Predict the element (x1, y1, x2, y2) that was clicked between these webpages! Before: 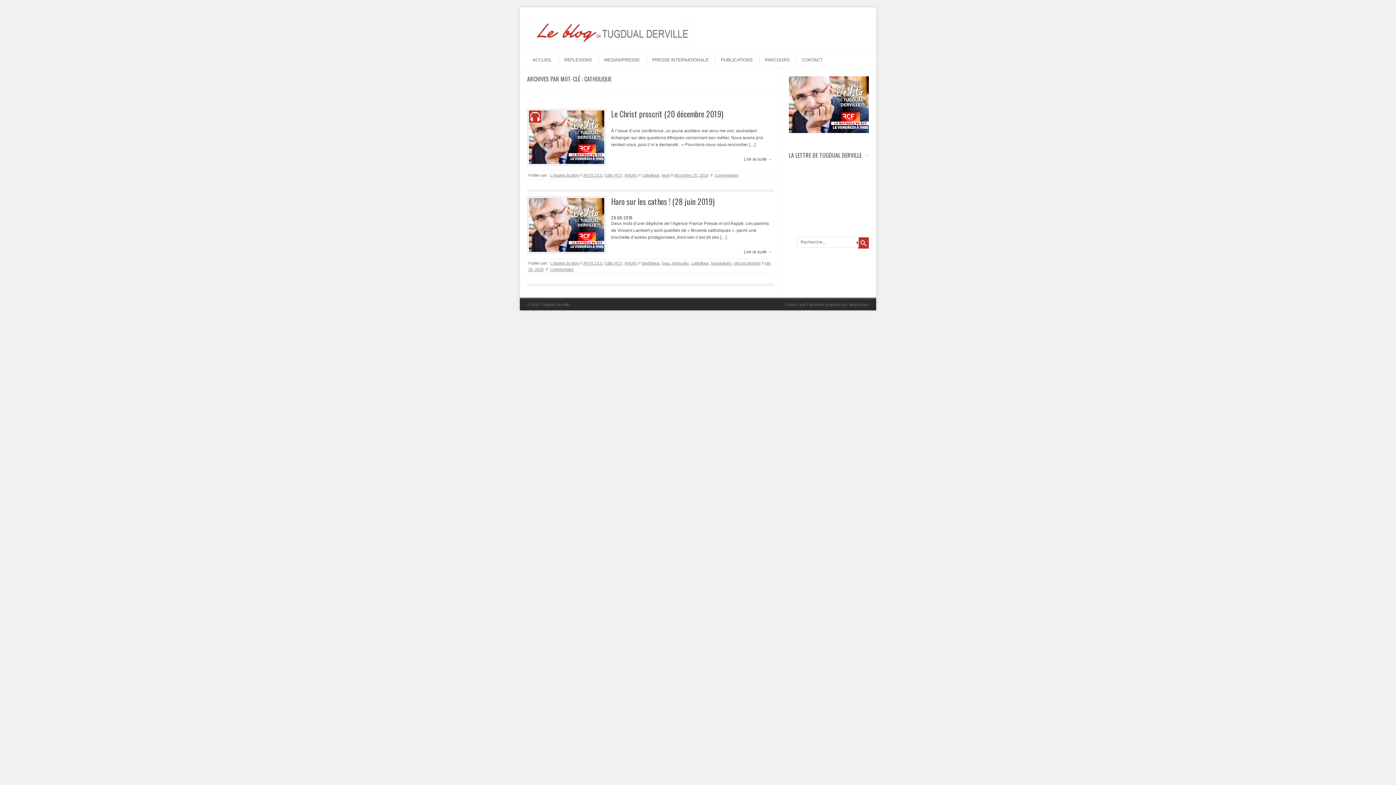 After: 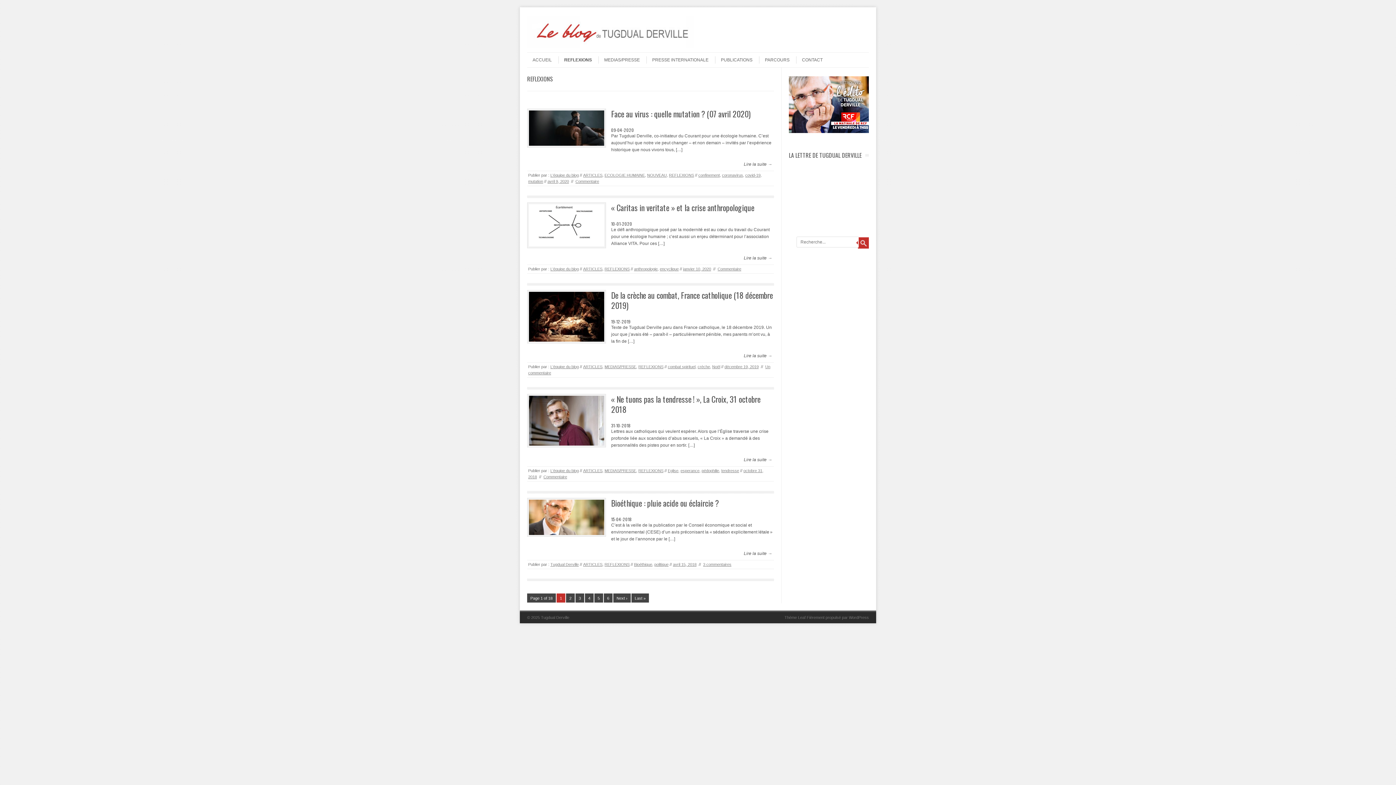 Action: bbox: (558, 56, 592, 63) label: REFLEXIONS